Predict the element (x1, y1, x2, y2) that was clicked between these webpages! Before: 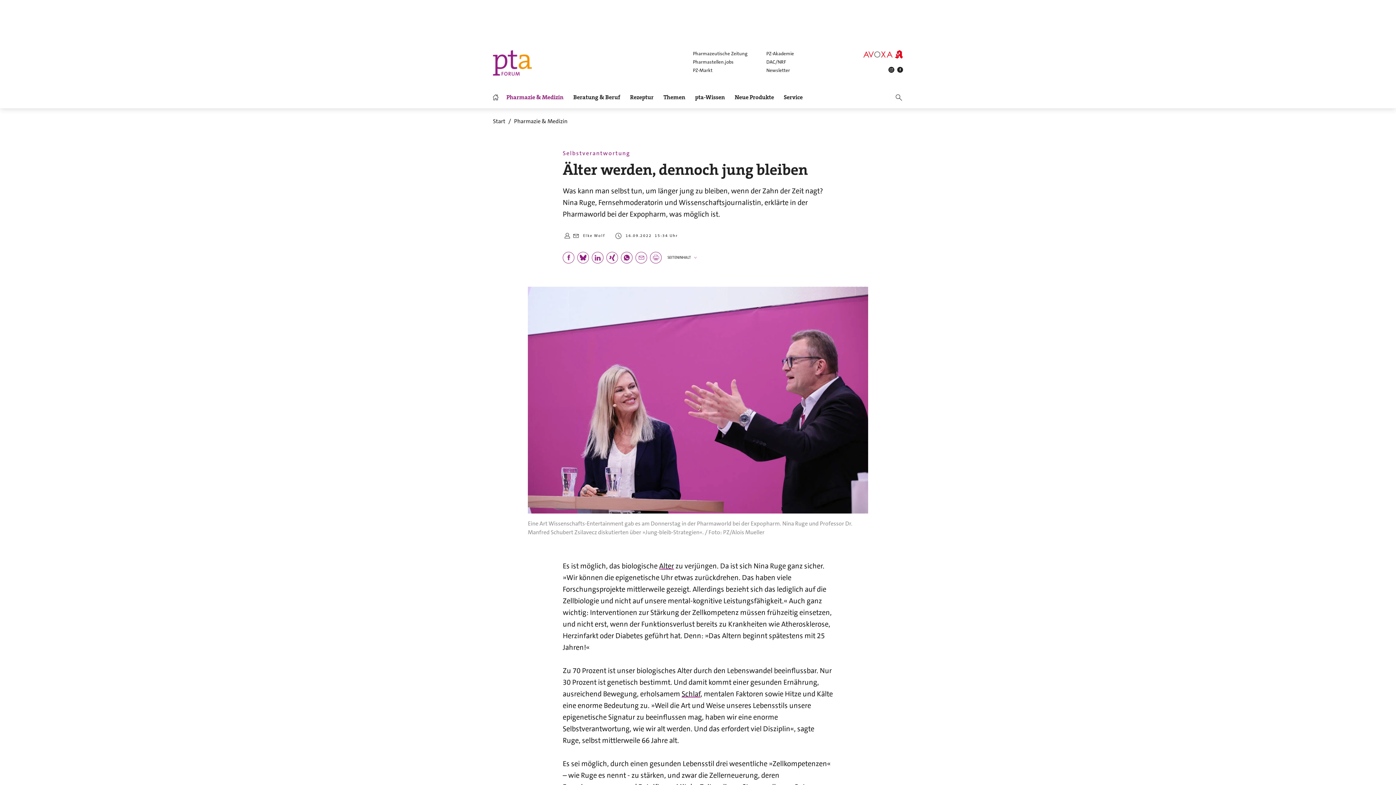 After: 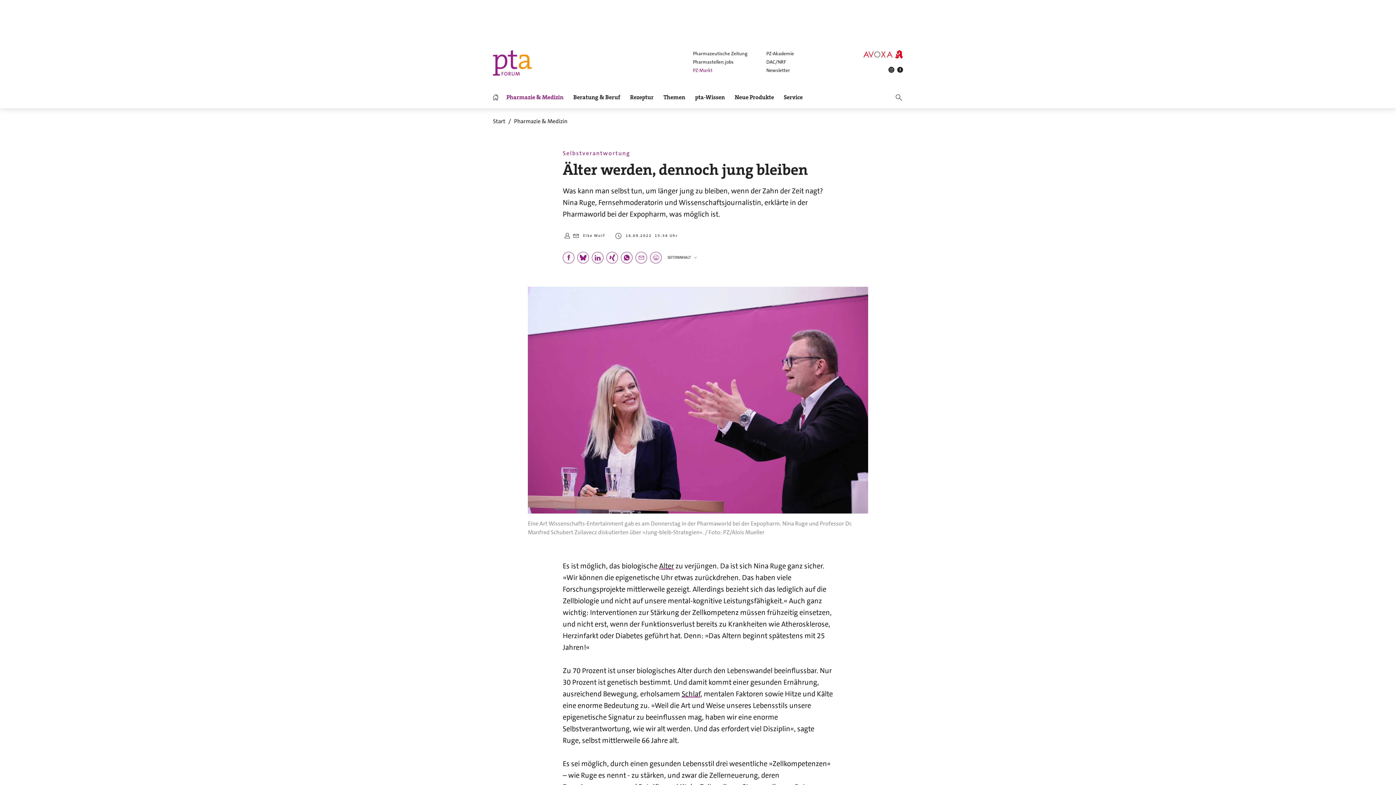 Action: label: PZ-Markt bbox: (693, 66, 747, 73)